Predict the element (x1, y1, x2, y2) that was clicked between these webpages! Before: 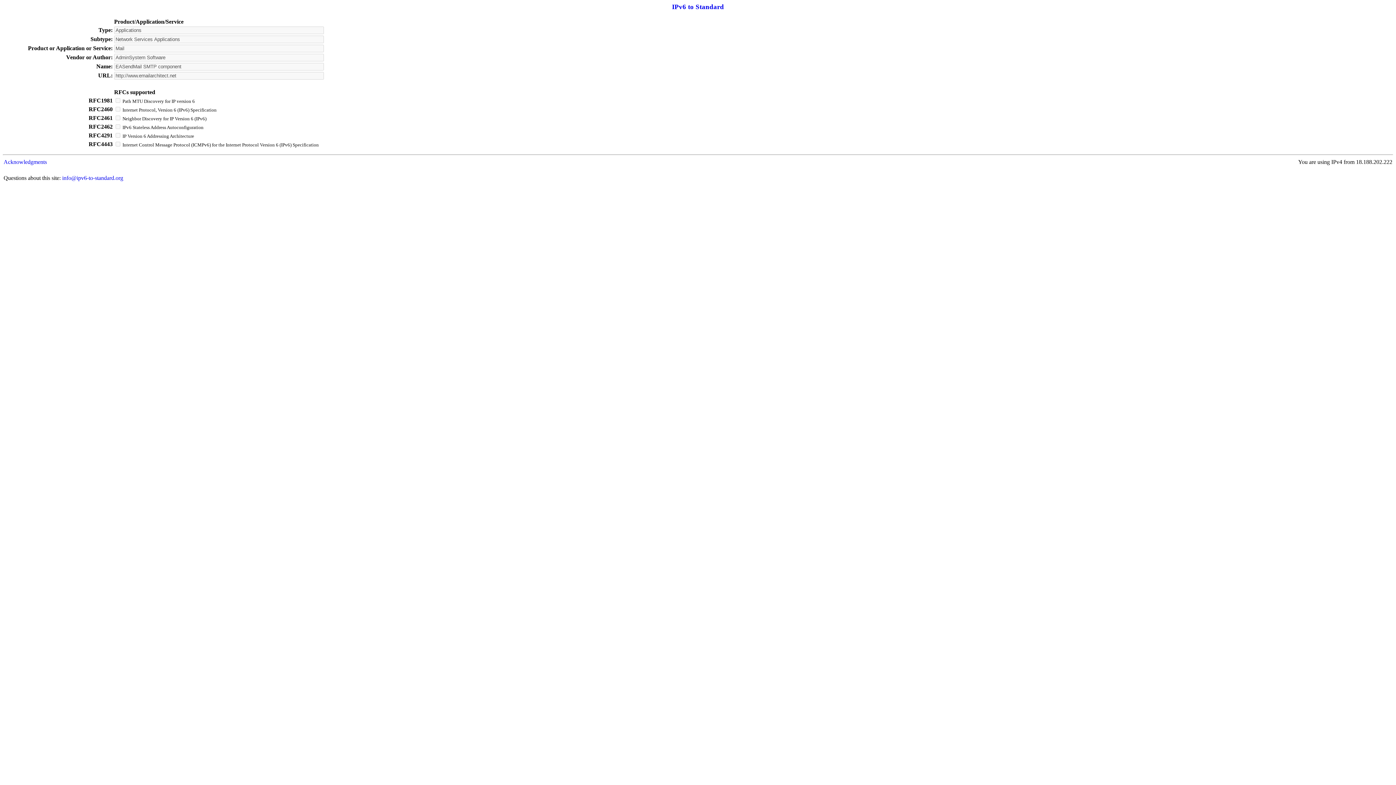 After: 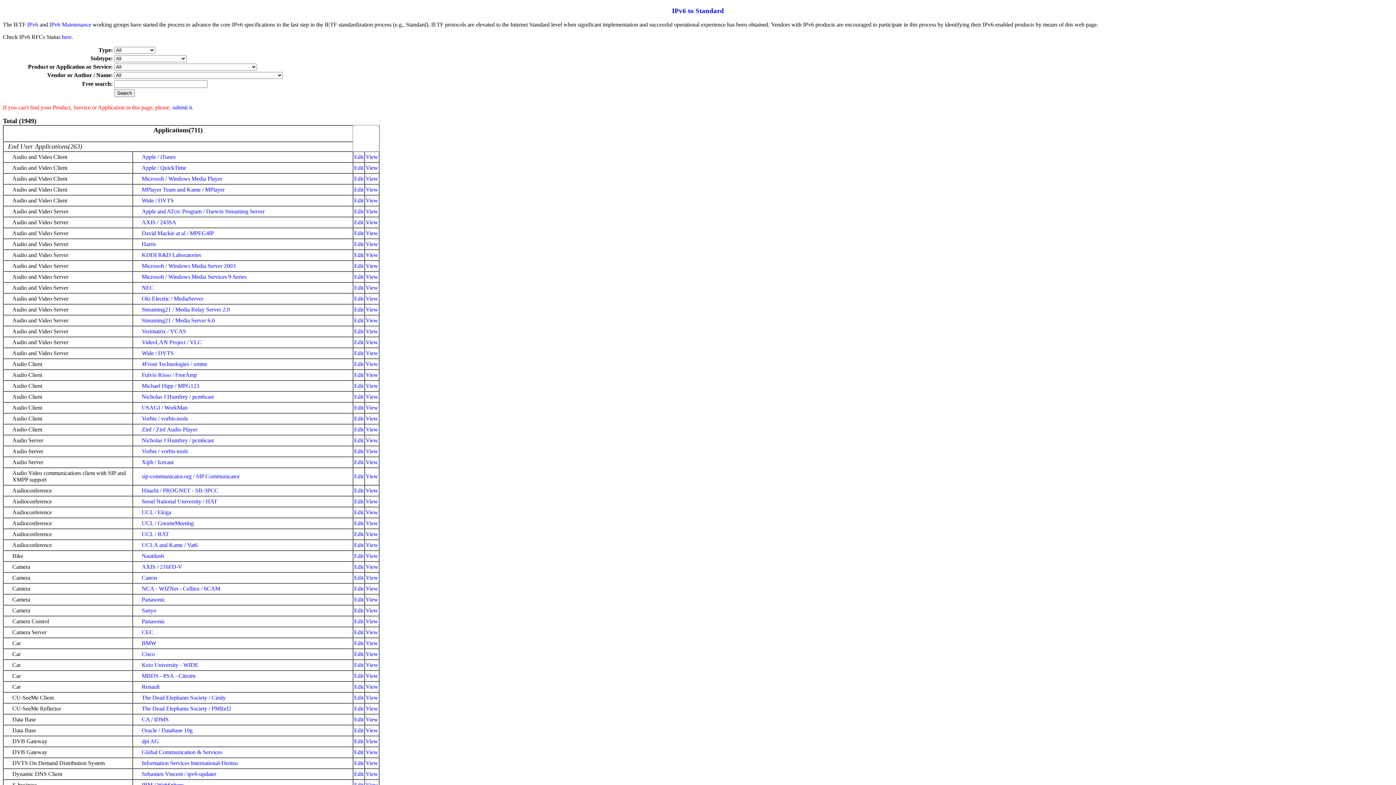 Action: bbox: (672, 2, 724, 10) label: IPv6 to Standard